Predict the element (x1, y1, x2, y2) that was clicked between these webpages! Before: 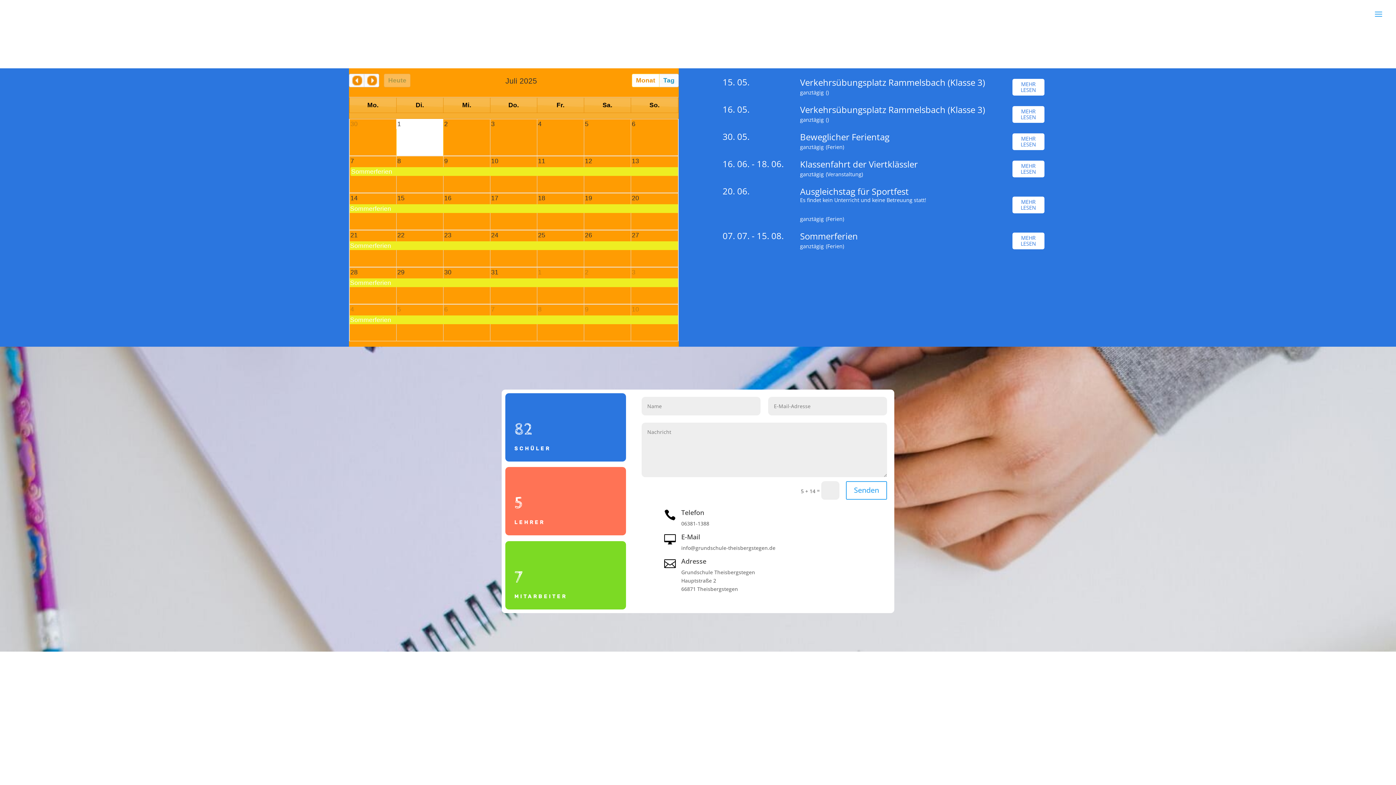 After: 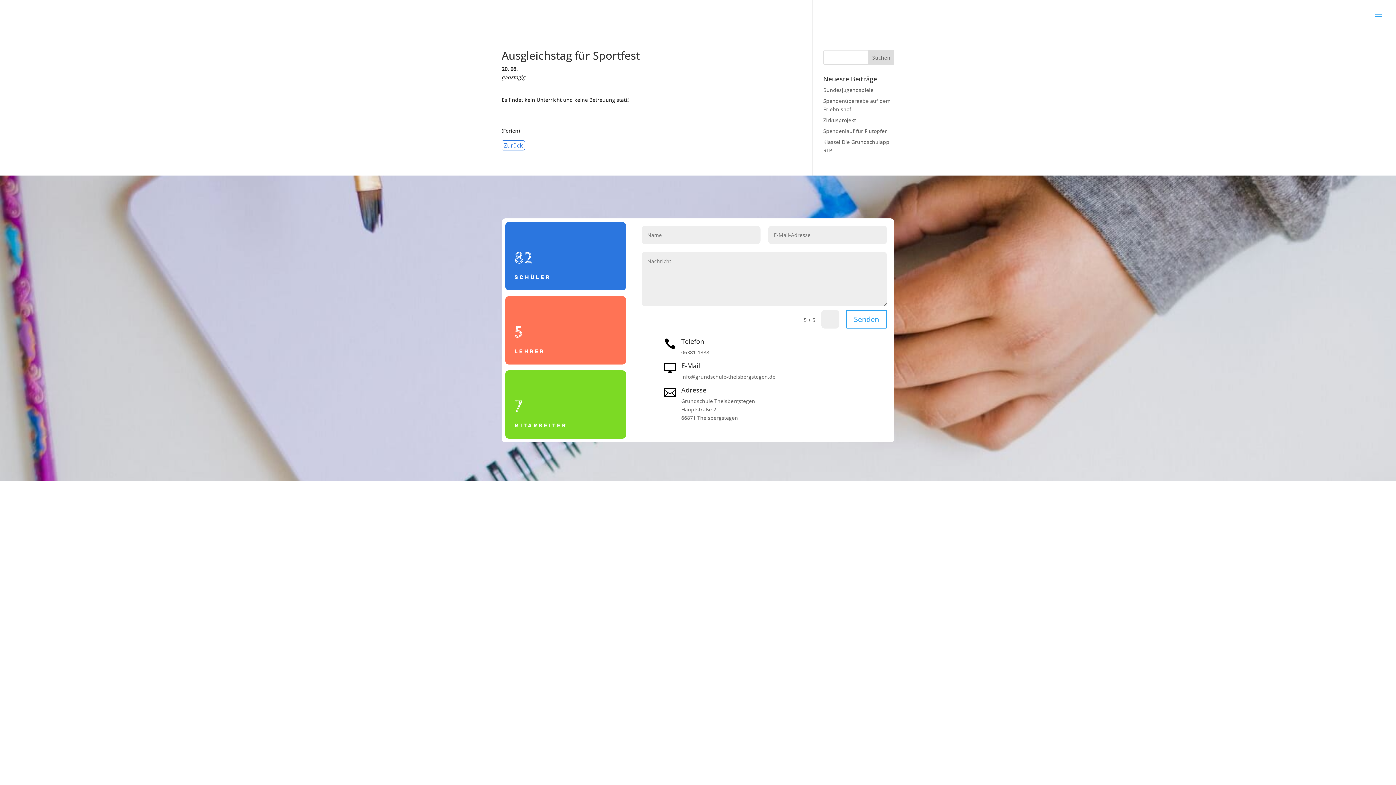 Action: bbox: (1012, 196, 1052, 213) label: MEHR LESEN